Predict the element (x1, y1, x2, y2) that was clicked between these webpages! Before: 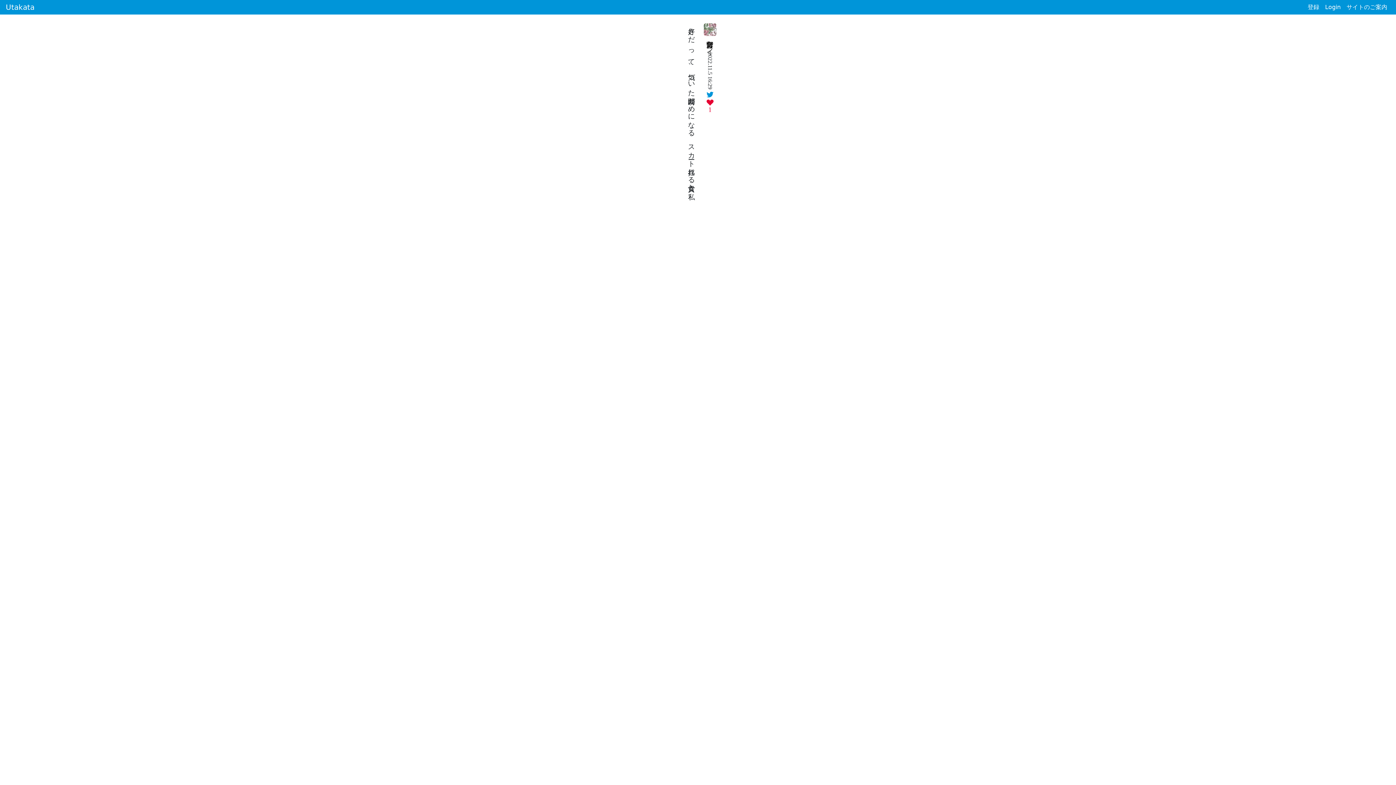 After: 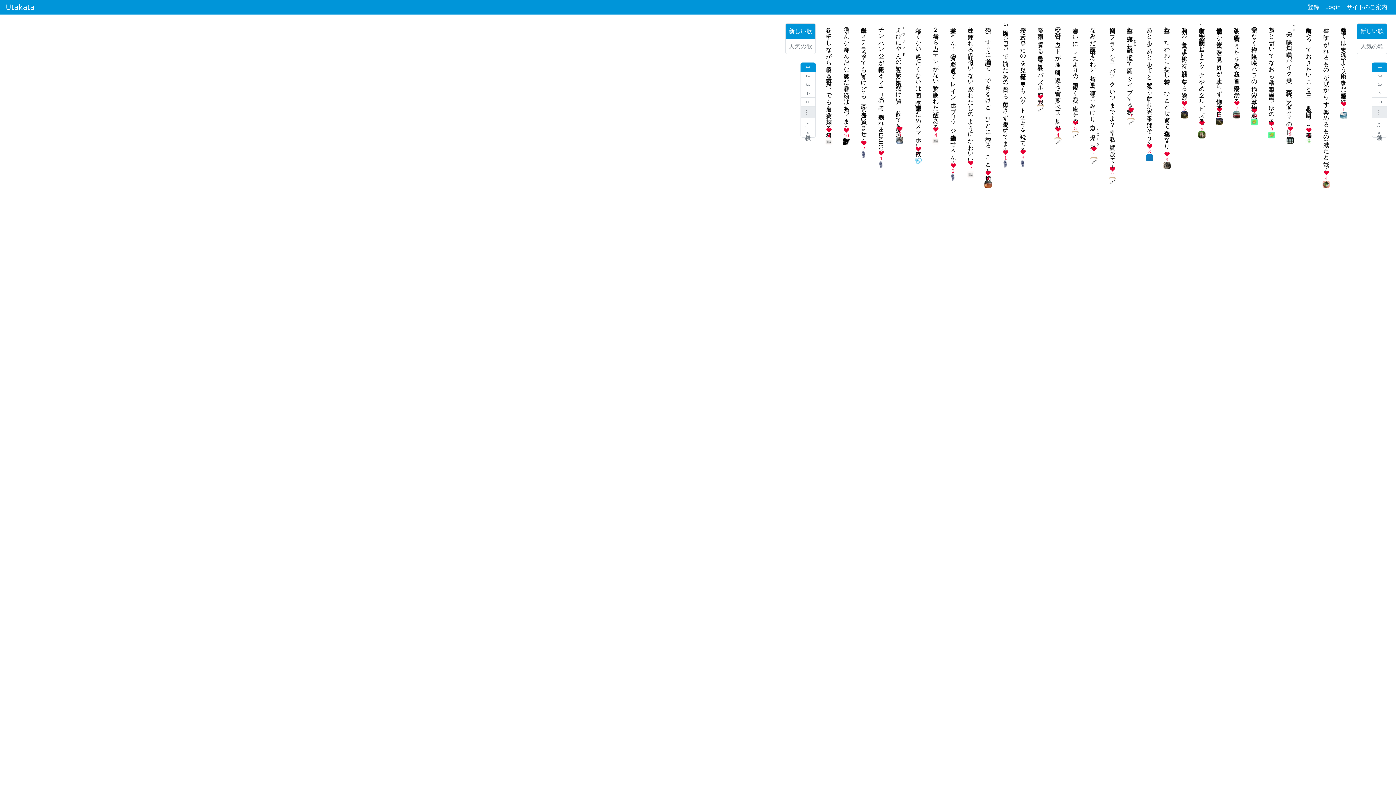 Action: label: Utakata bbox: (5, 0, 34, 14)